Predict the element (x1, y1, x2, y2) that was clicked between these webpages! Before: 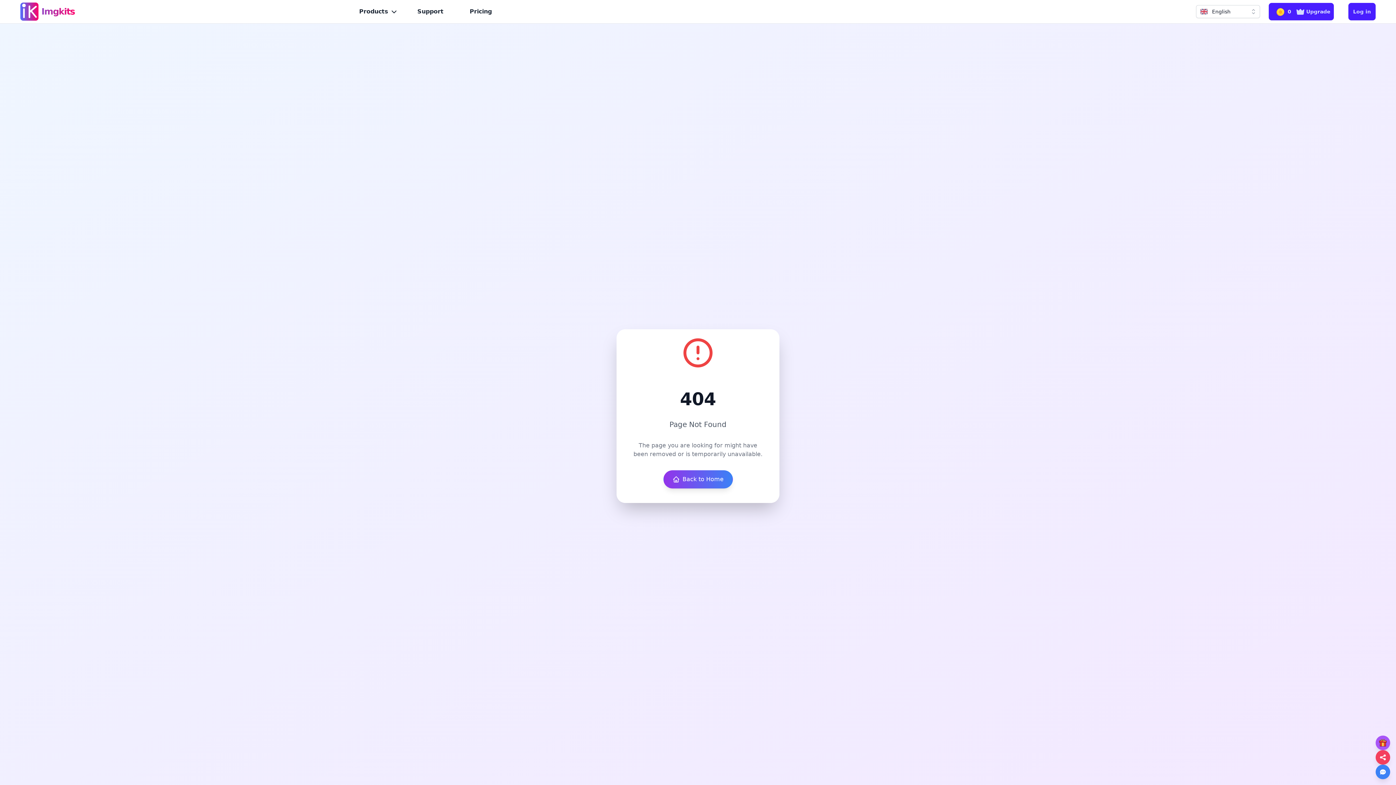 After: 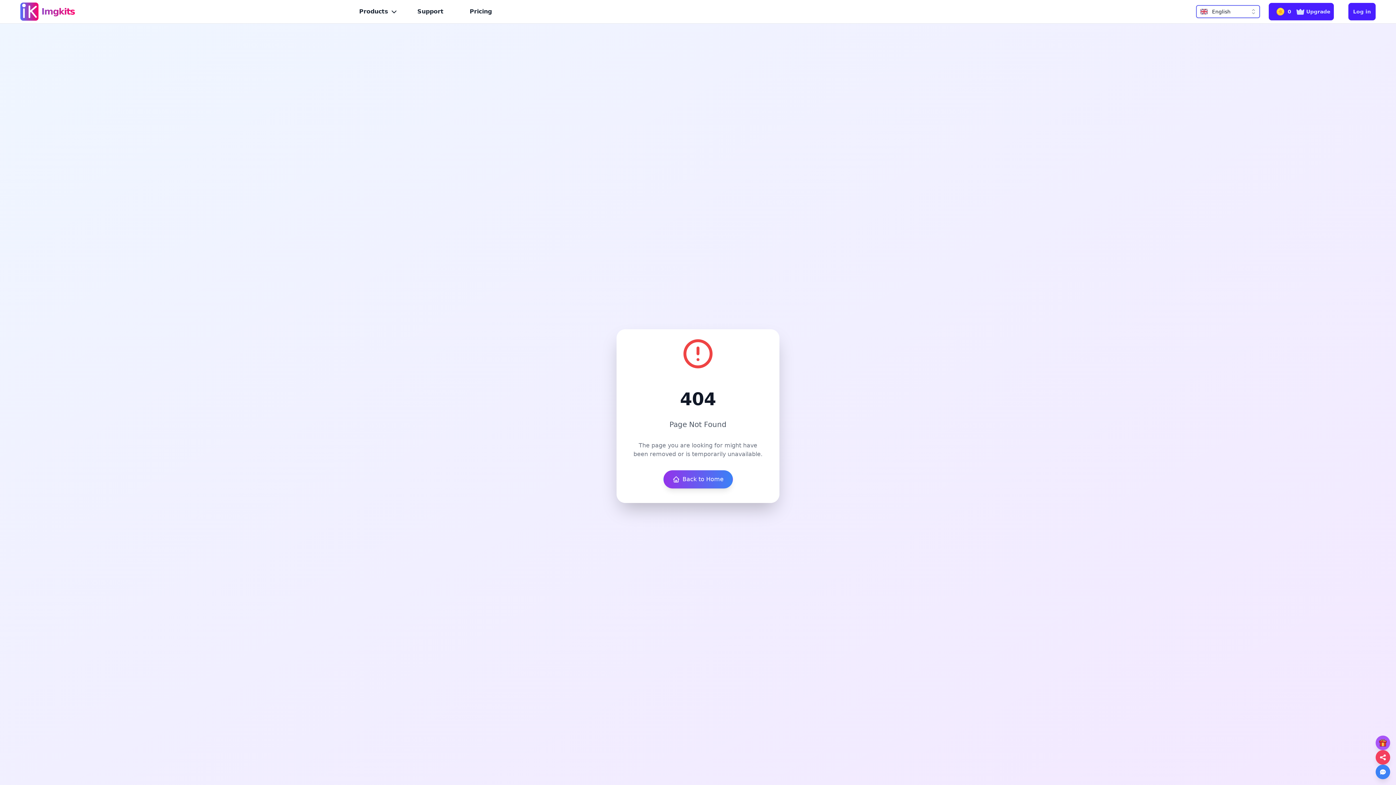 Action: label: English bbox: (1196, 5, 1260, 18)